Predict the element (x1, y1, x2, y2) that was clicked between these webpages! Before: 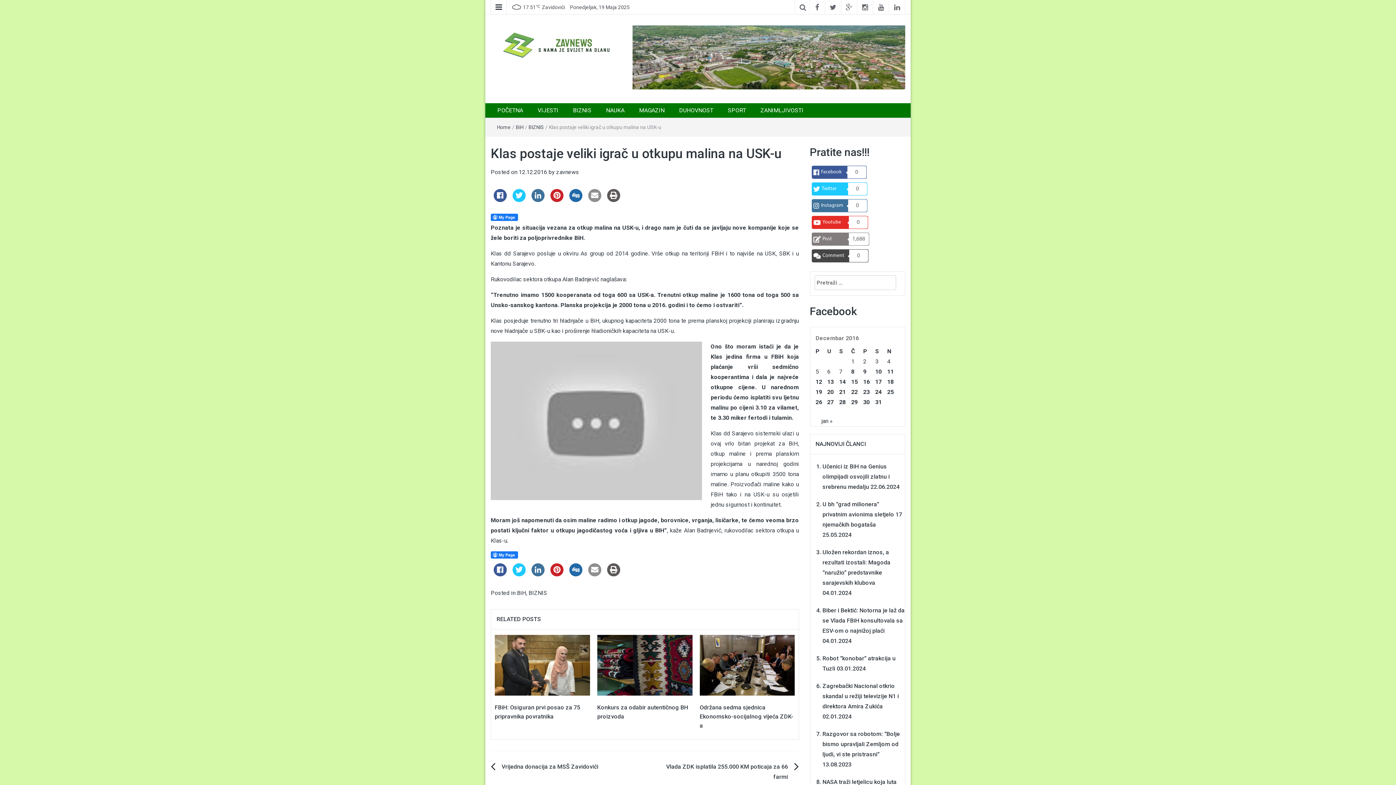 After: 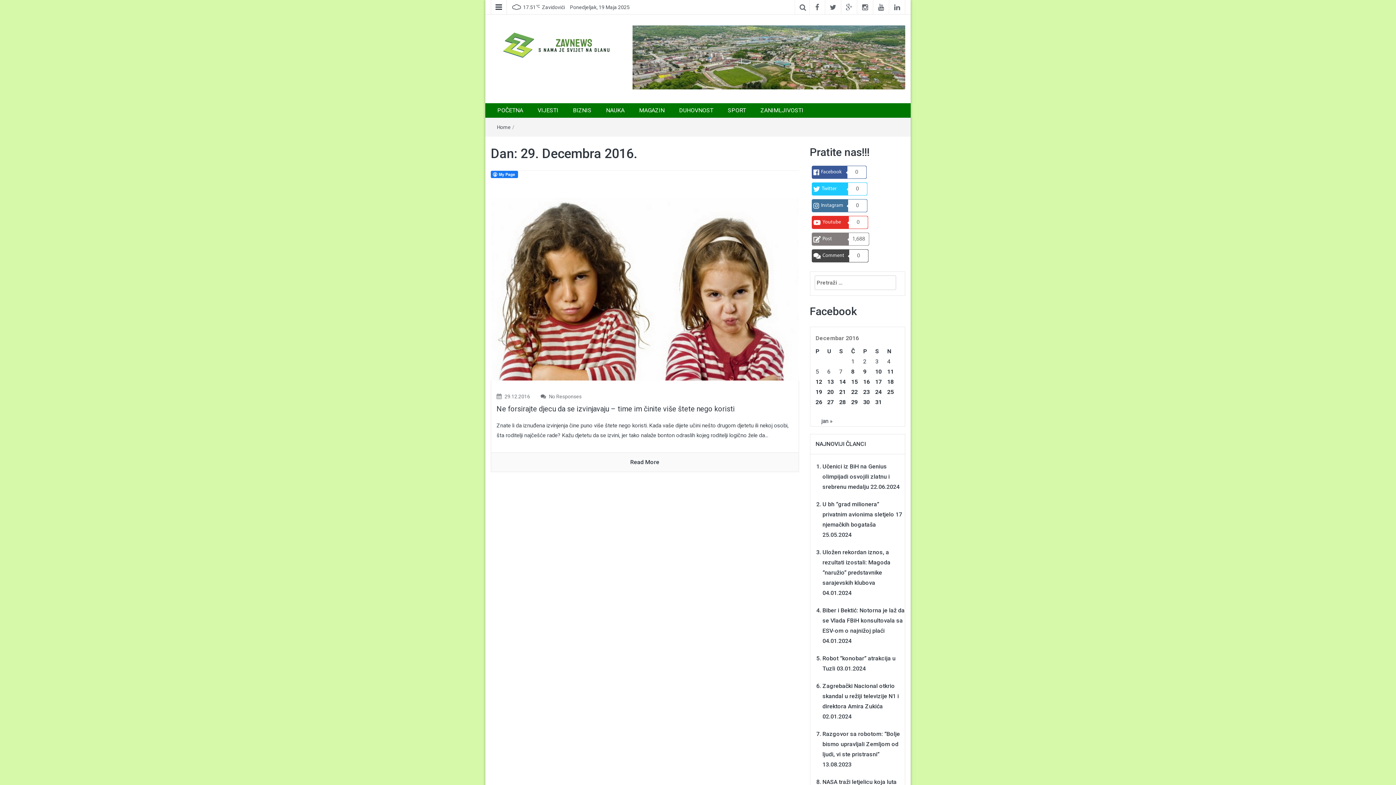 Action: label: Članak objavljen 29. December 2016. bbox: (851, 399, 858, 405)